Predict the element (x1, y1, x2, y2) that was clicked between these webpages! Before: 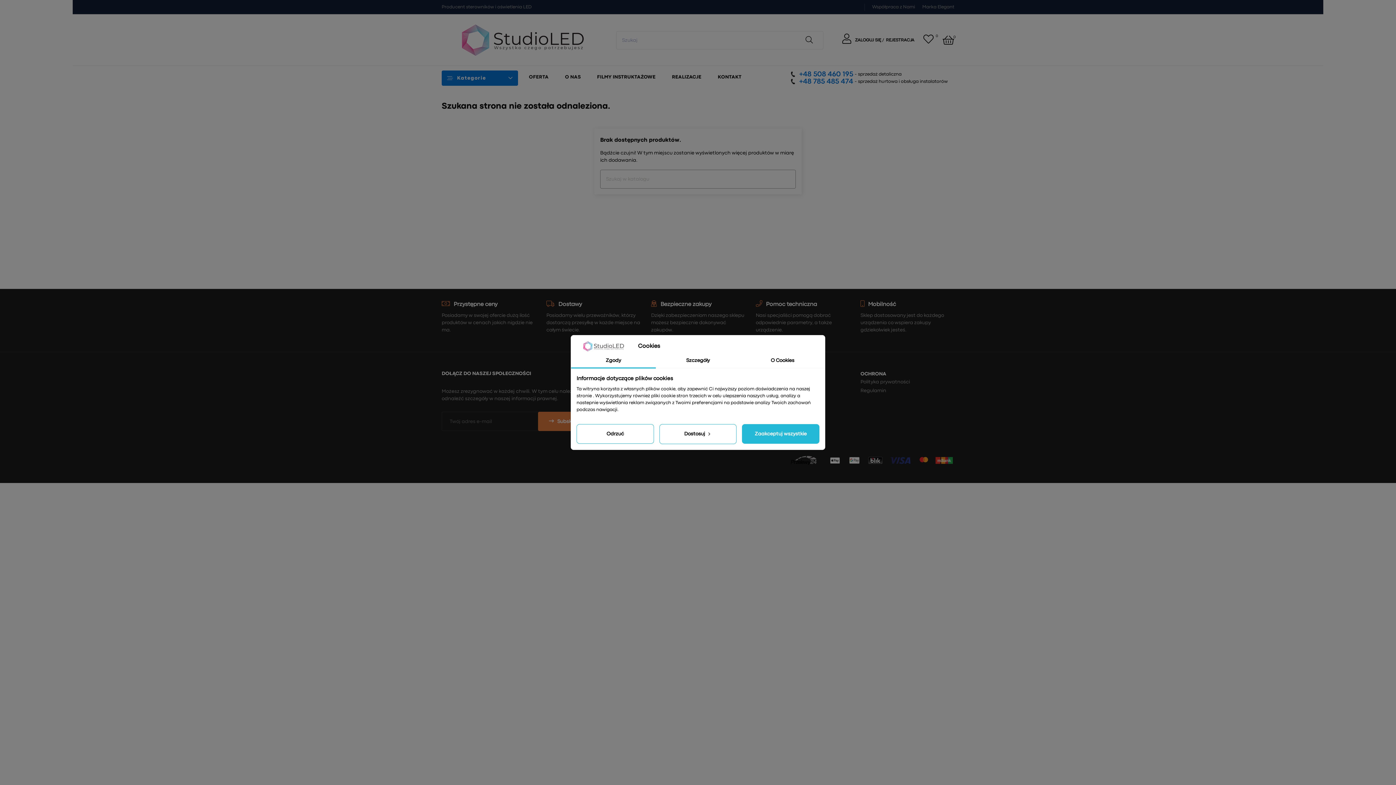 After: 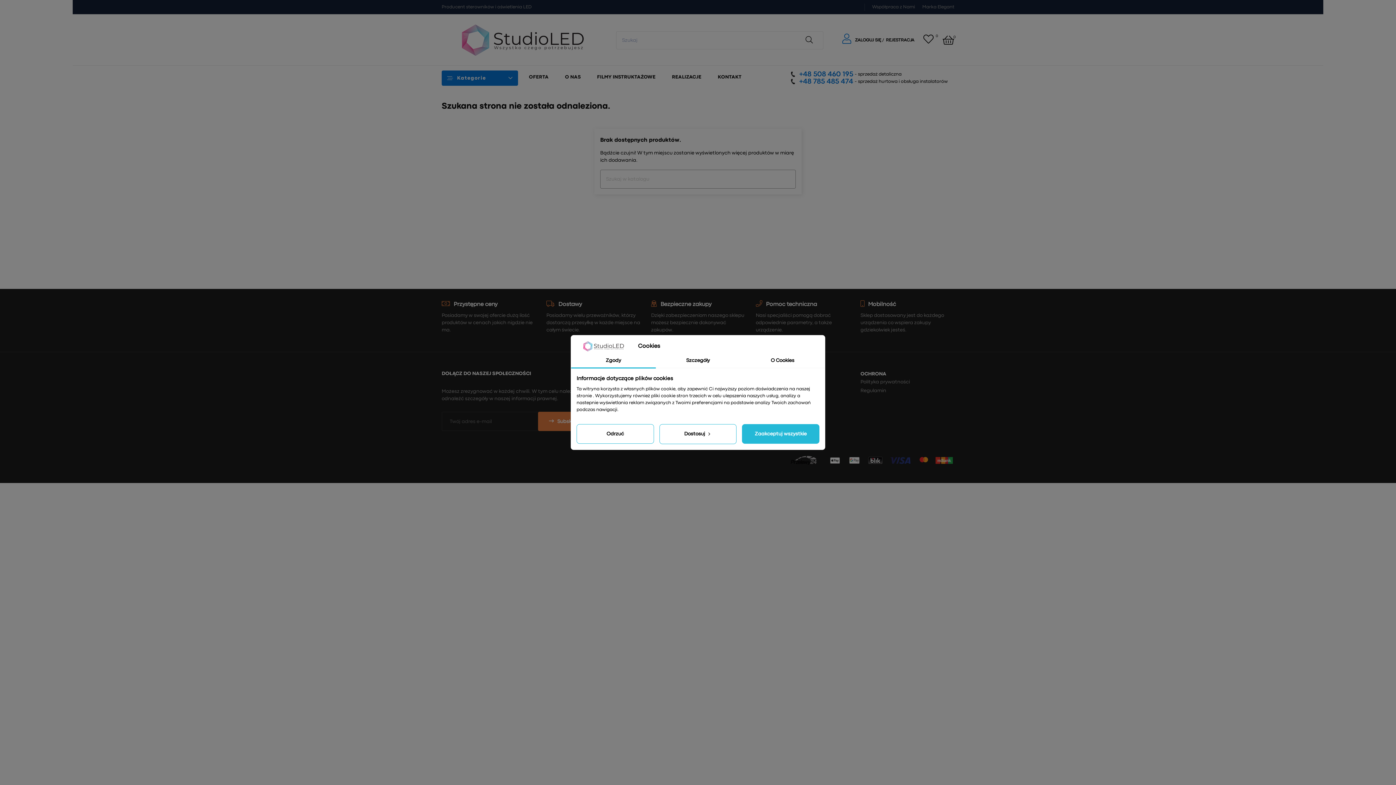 Action: bbox: (840, 31, 855, 48)